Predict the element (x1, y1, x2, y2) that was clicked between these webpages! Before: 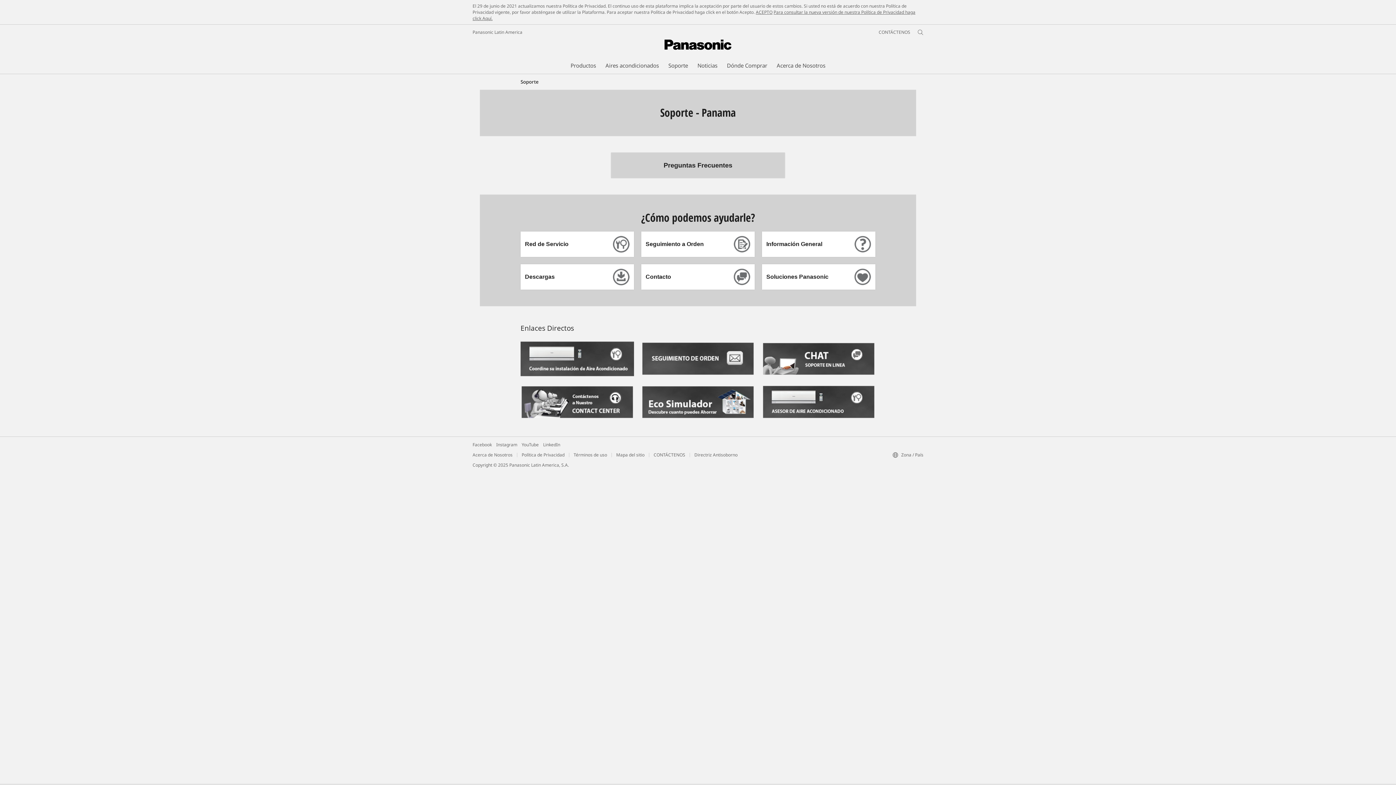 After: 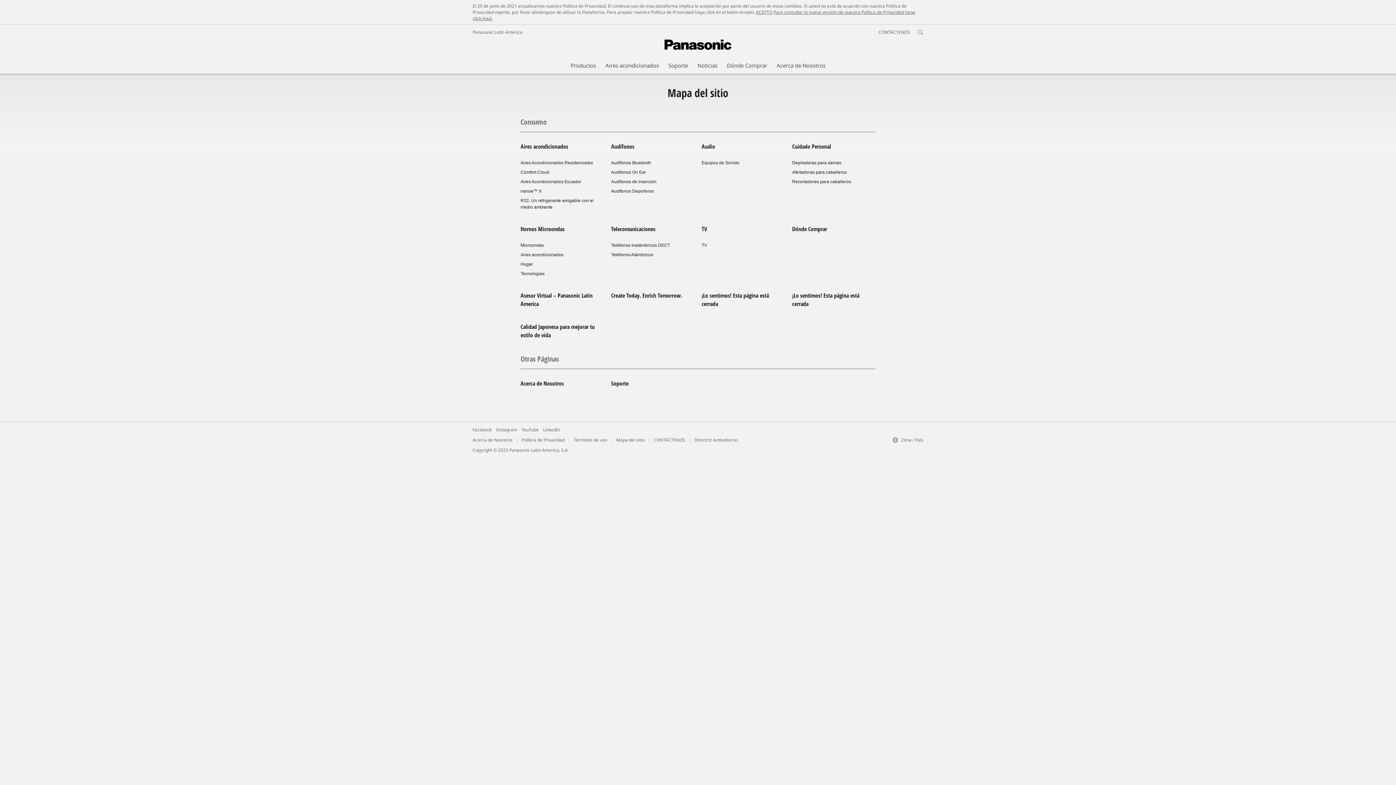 Action: bbox: (616, 452, 644, 458) label: Mapa del sitio